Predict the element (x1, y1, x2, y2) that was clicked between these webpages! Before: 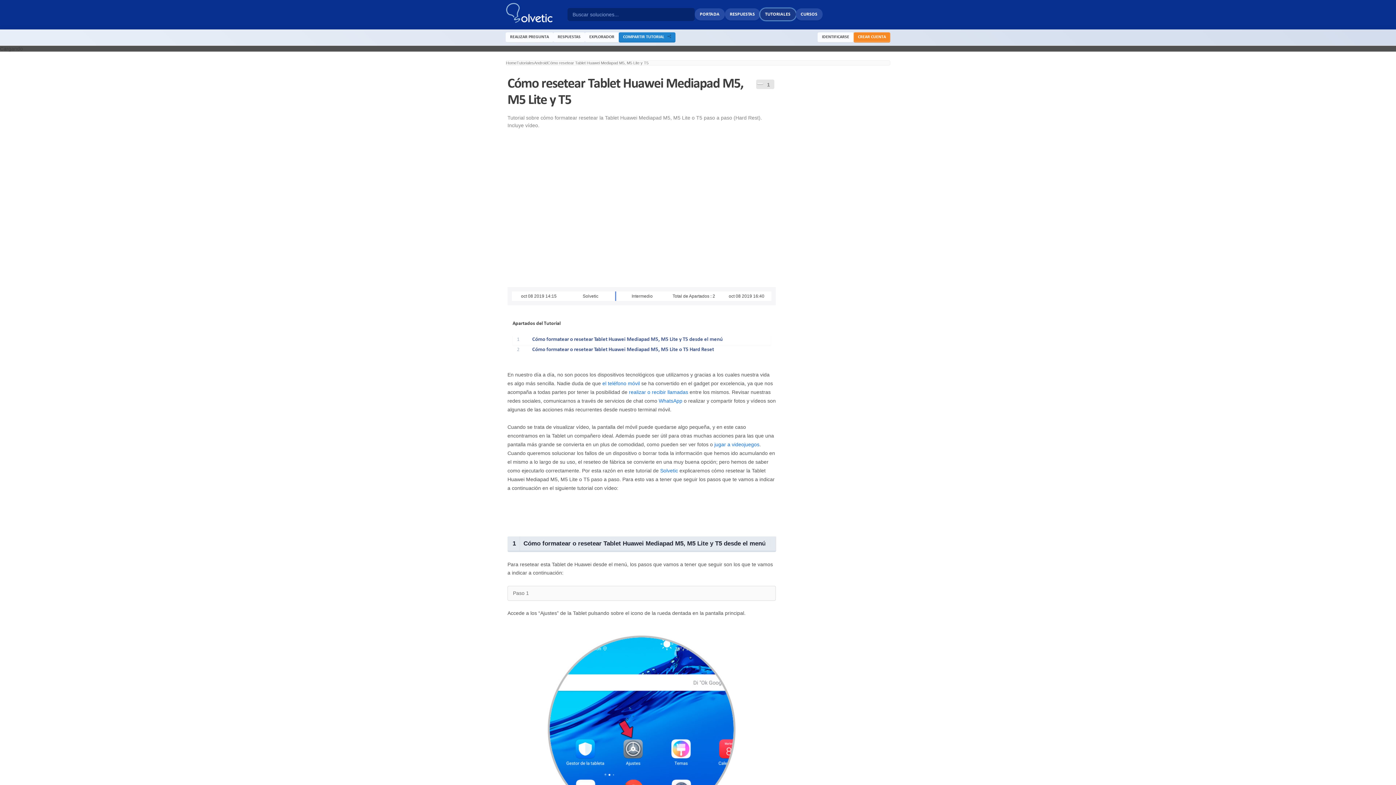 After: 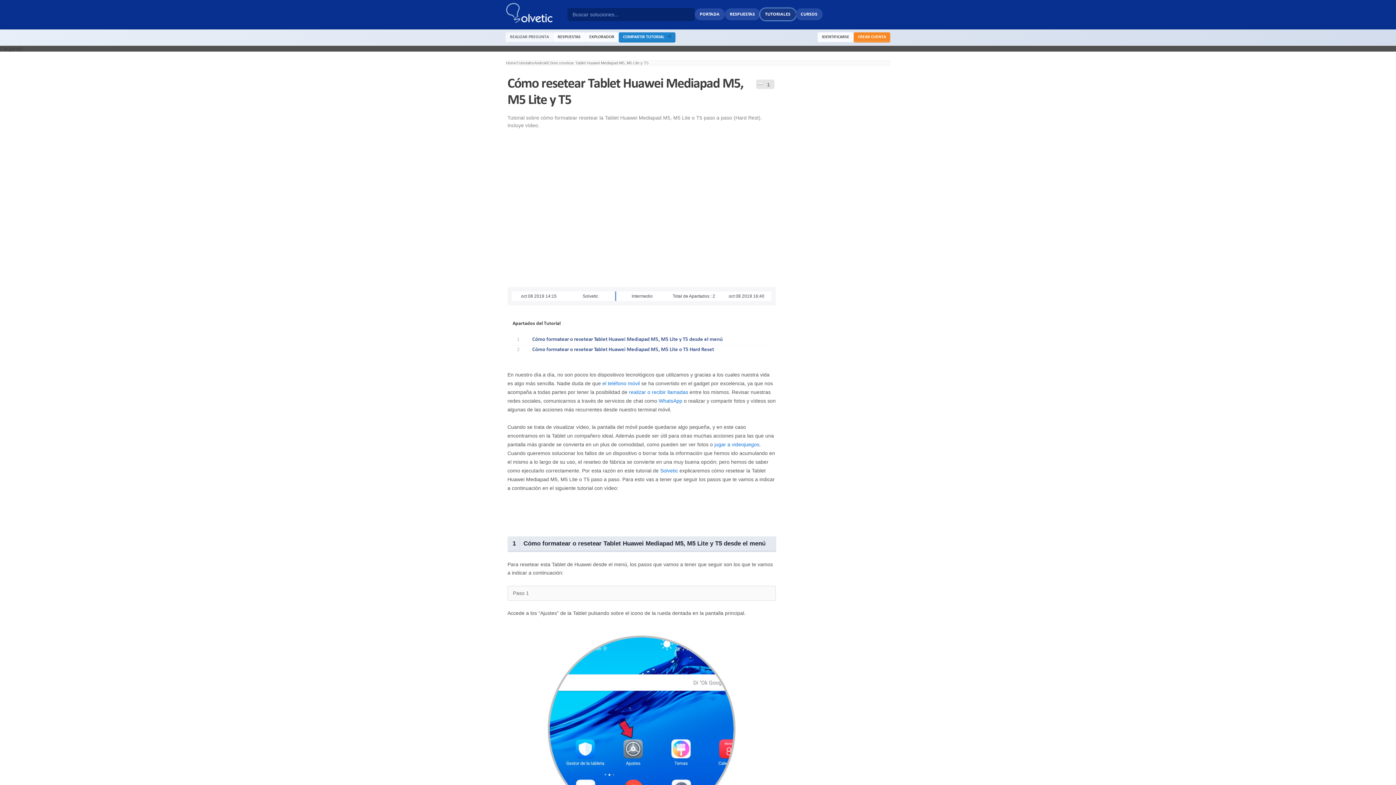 Action: bbox: (505, 32, 553, 42) label: REALIZAR PREGUNTA